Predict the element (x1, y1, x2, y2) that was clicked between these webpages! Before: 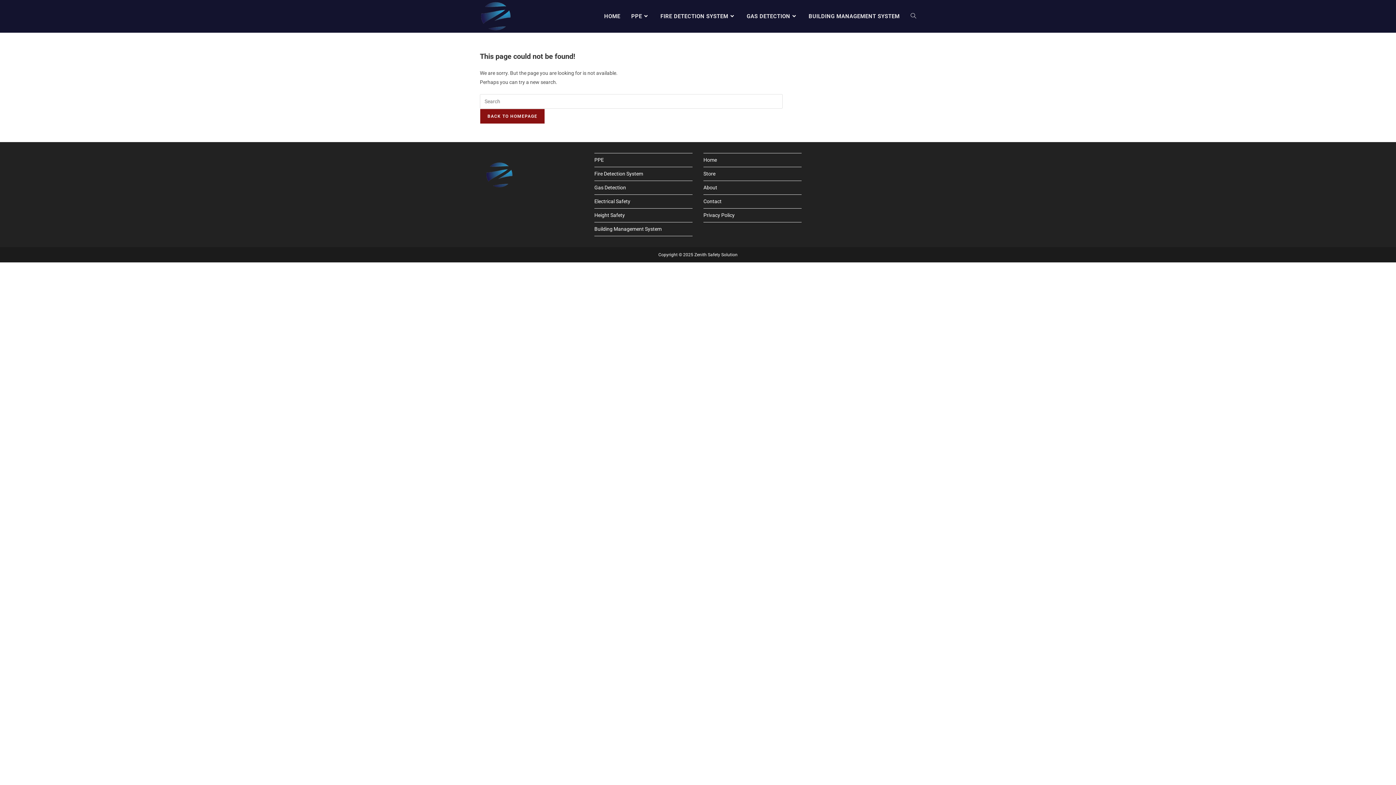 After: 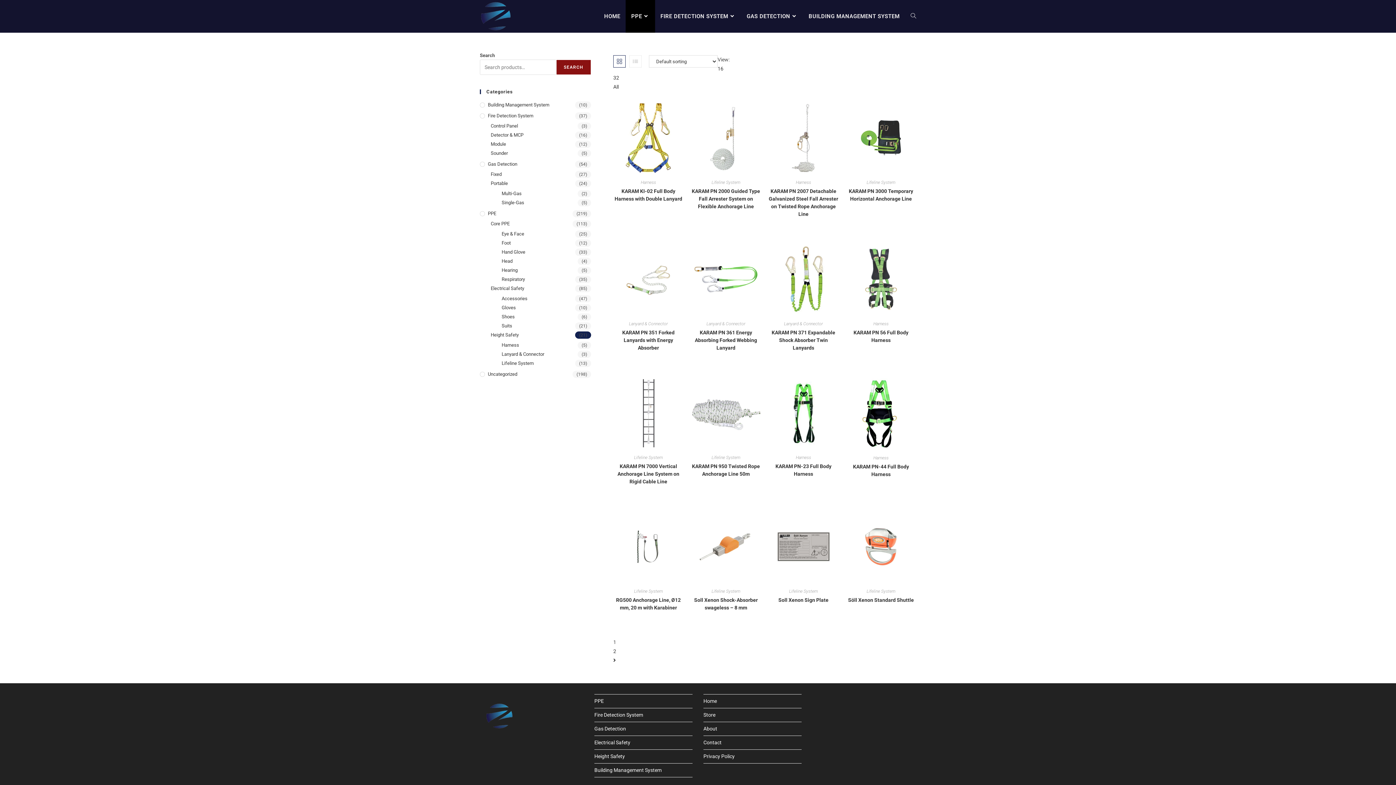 Action: bbox: (594, 212, 625, 218) label: Height Safety